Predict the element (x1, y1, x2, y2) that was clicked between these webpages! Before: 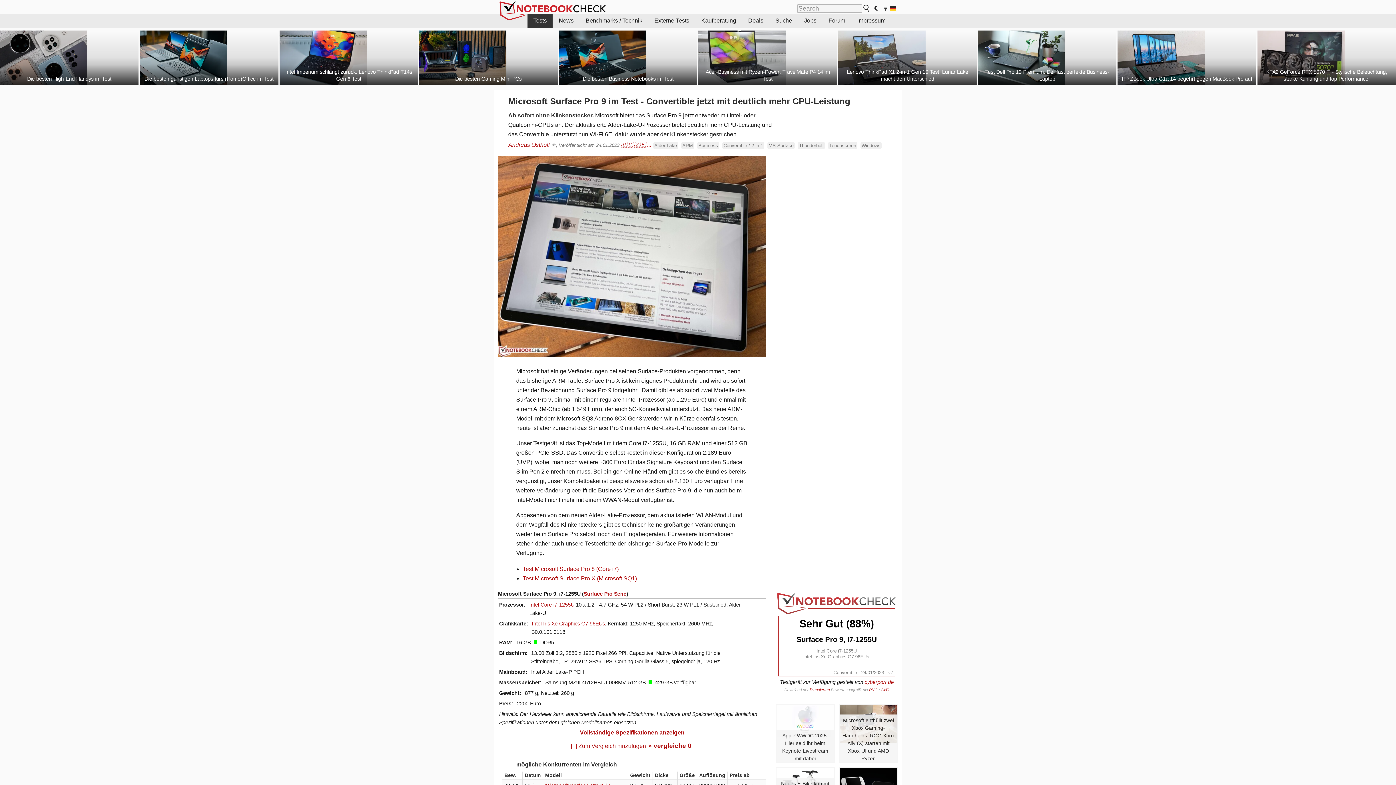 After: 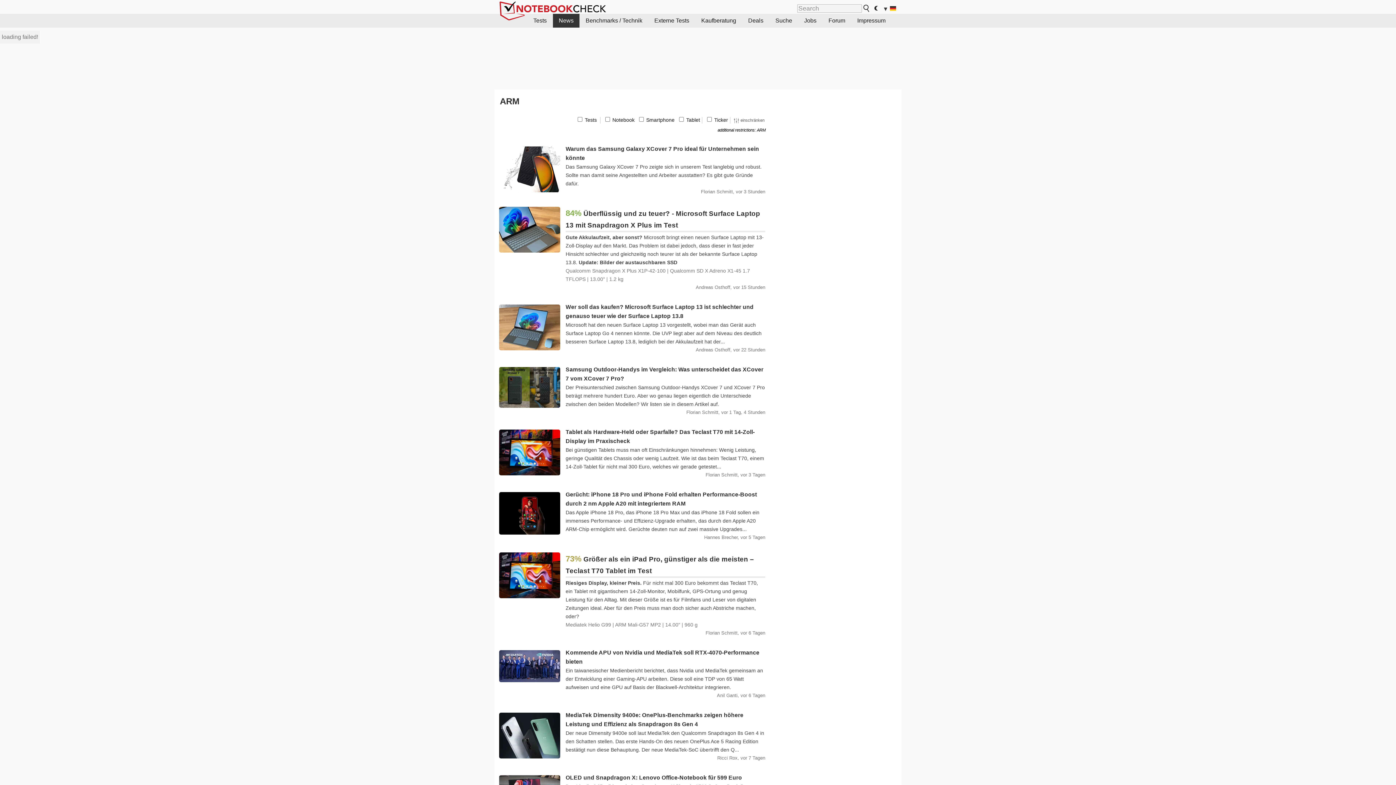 Action: label: ARM bbox: (681, 141, 694, 149)